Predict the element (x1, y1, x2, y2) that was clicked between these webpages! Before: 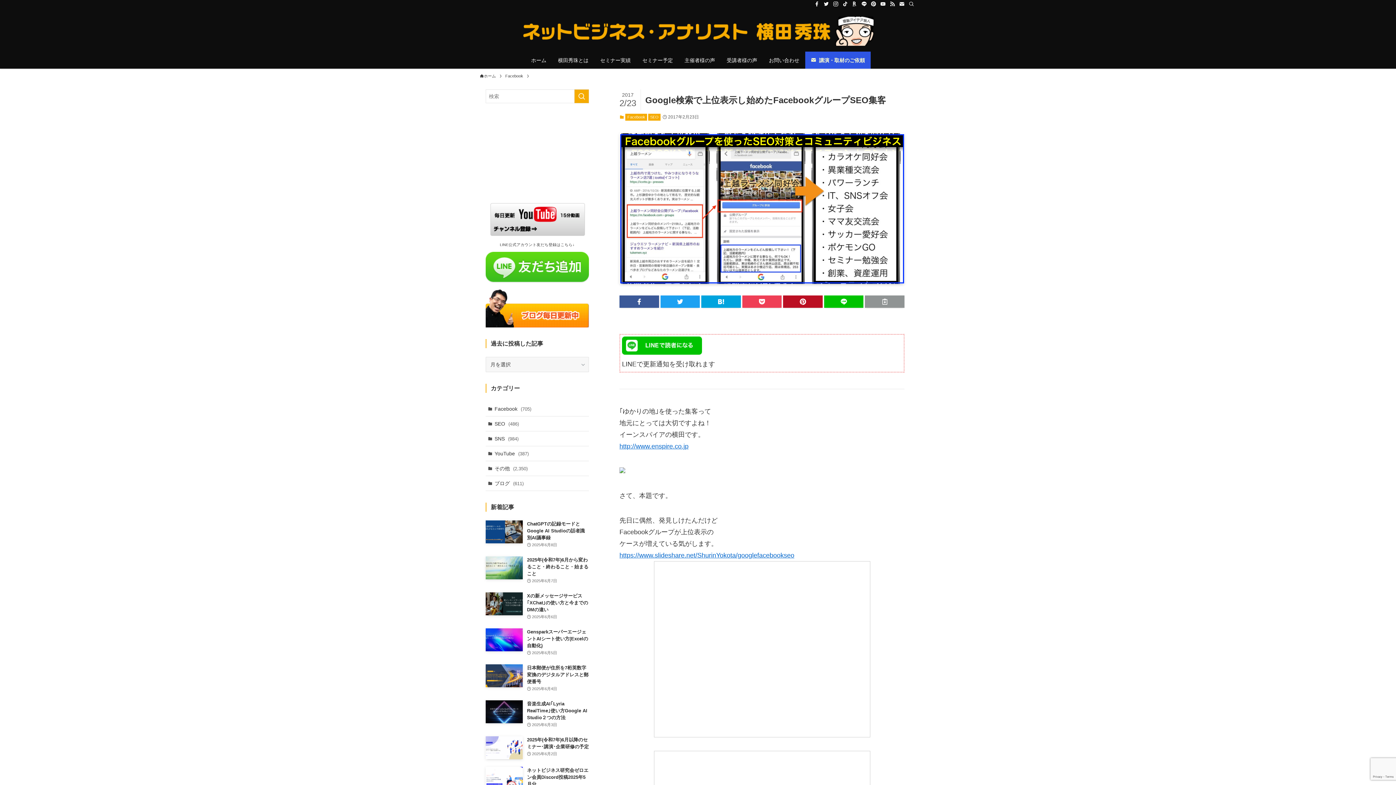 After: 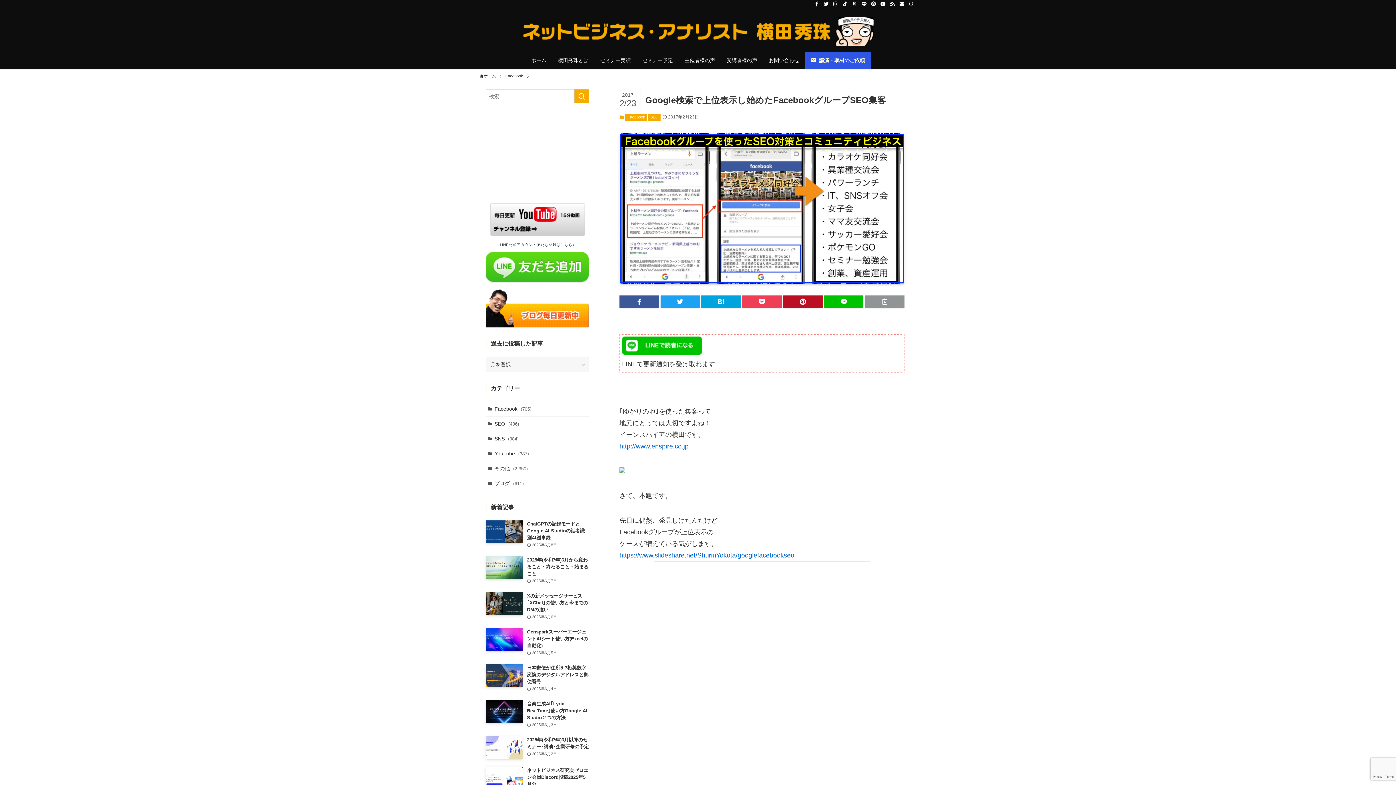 Action: bbox: (812, 0, 821, 8) label: facebook